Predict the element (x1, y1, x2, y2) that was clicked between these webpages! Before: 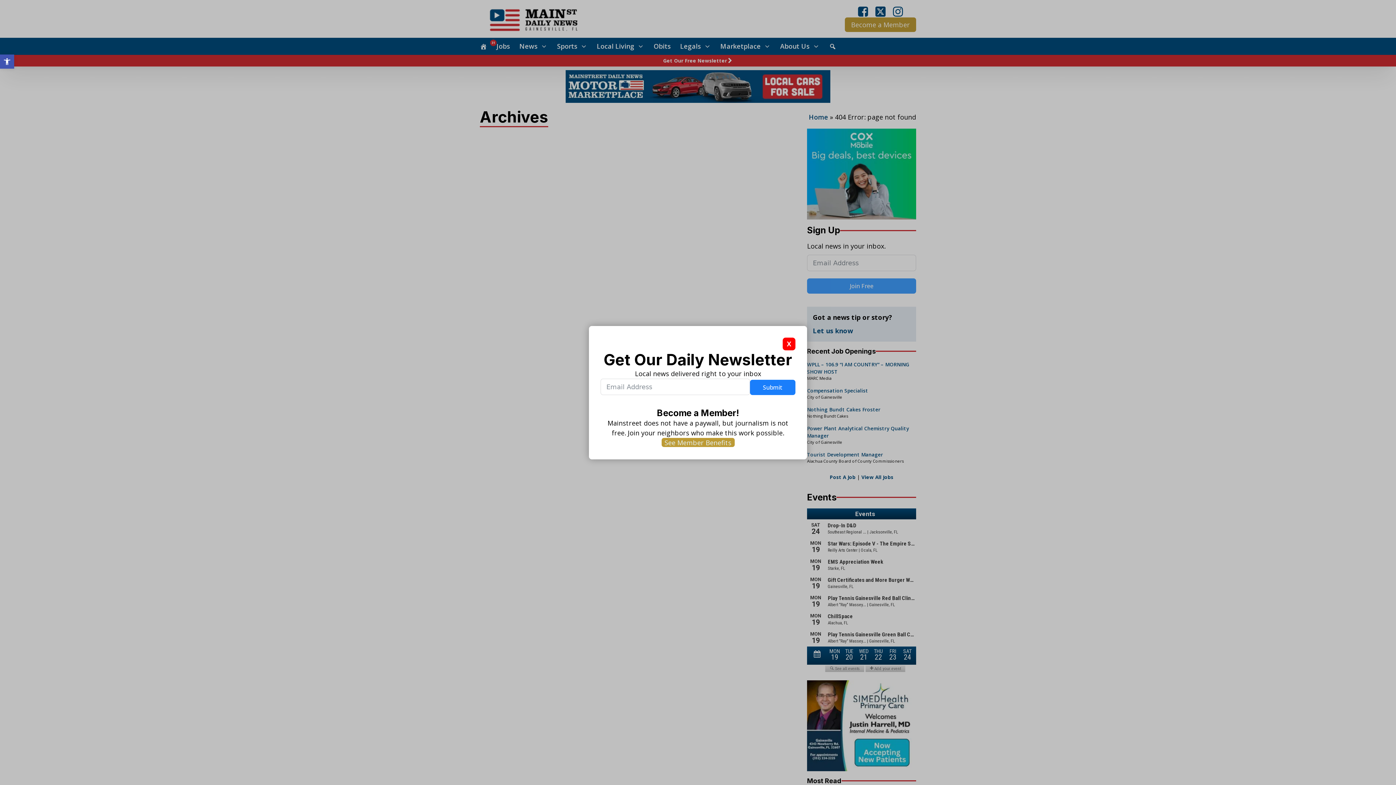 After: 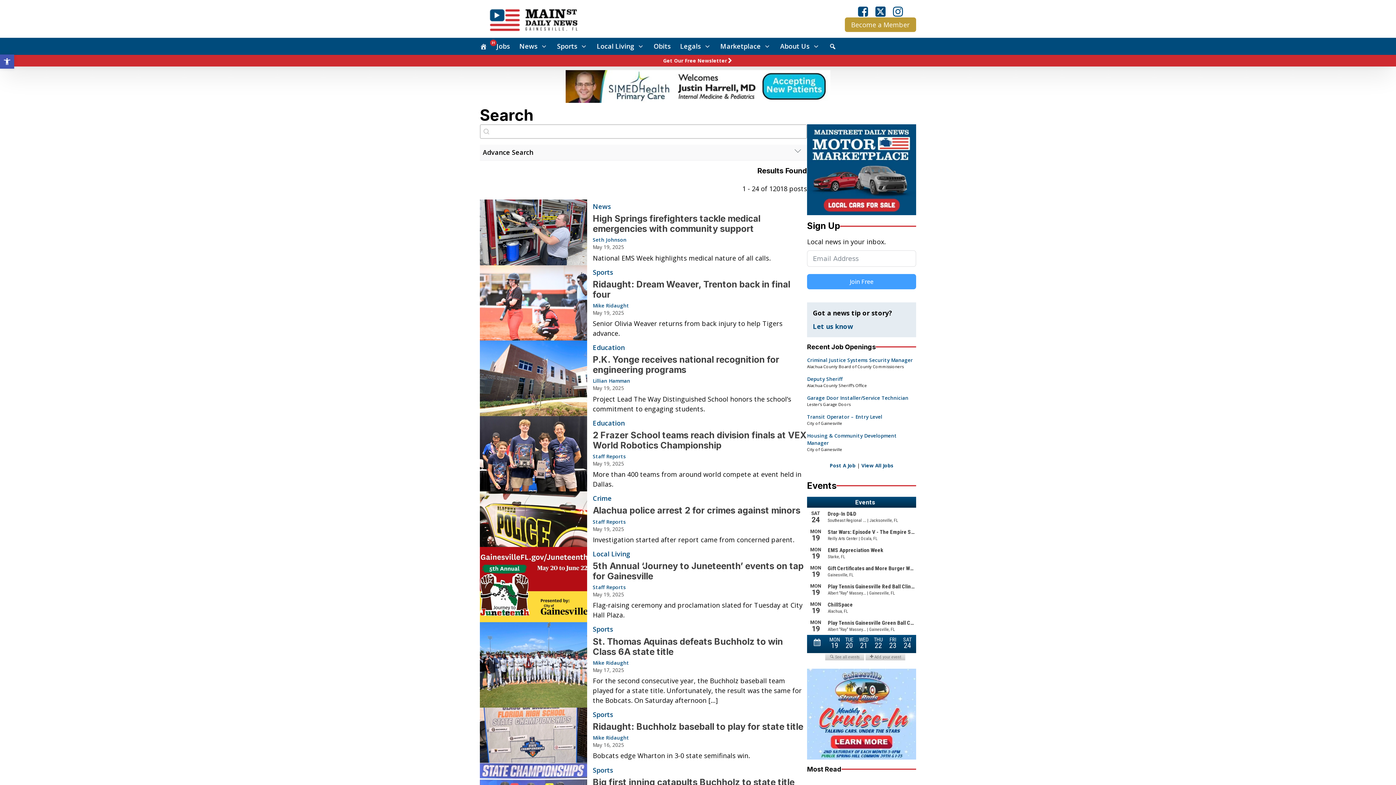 Action: bbox: (829, 42, 836, 50)